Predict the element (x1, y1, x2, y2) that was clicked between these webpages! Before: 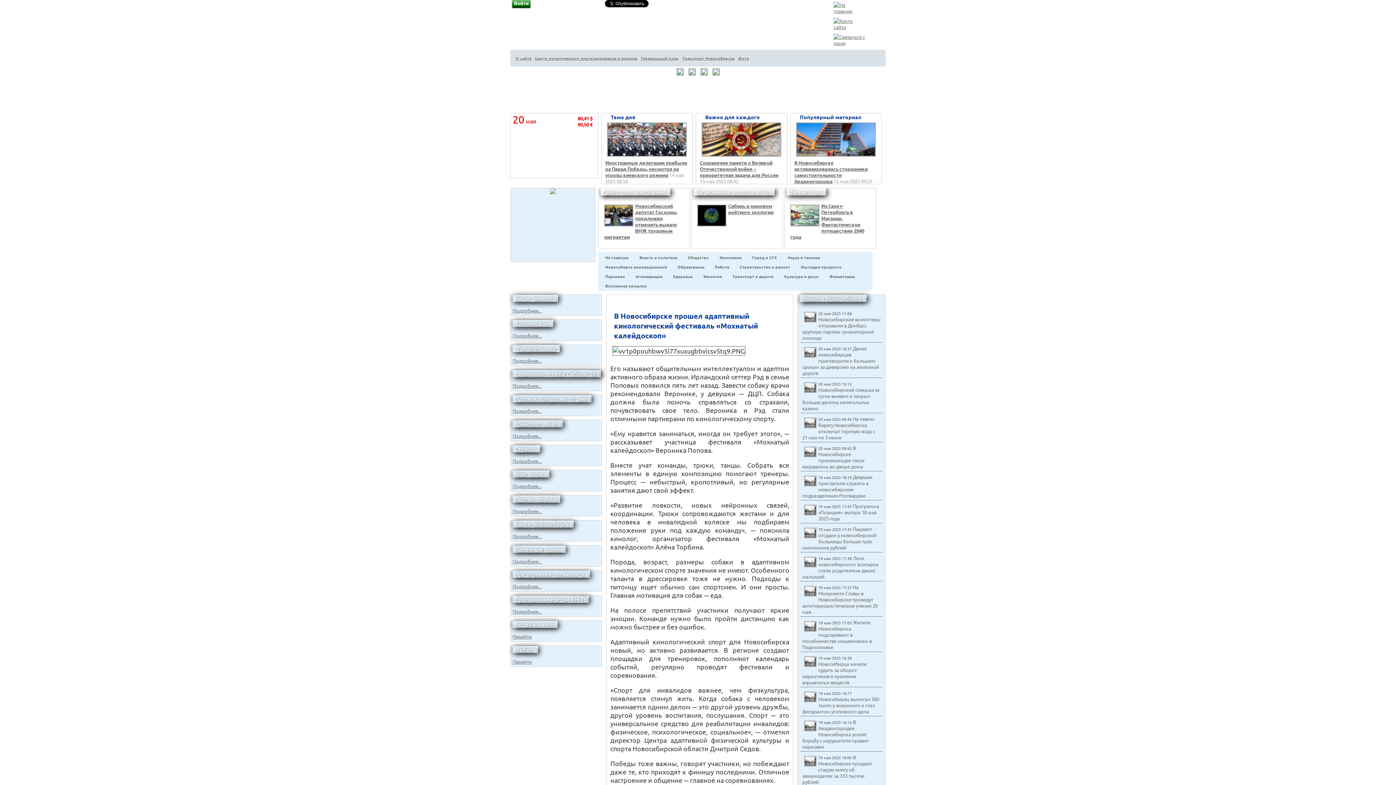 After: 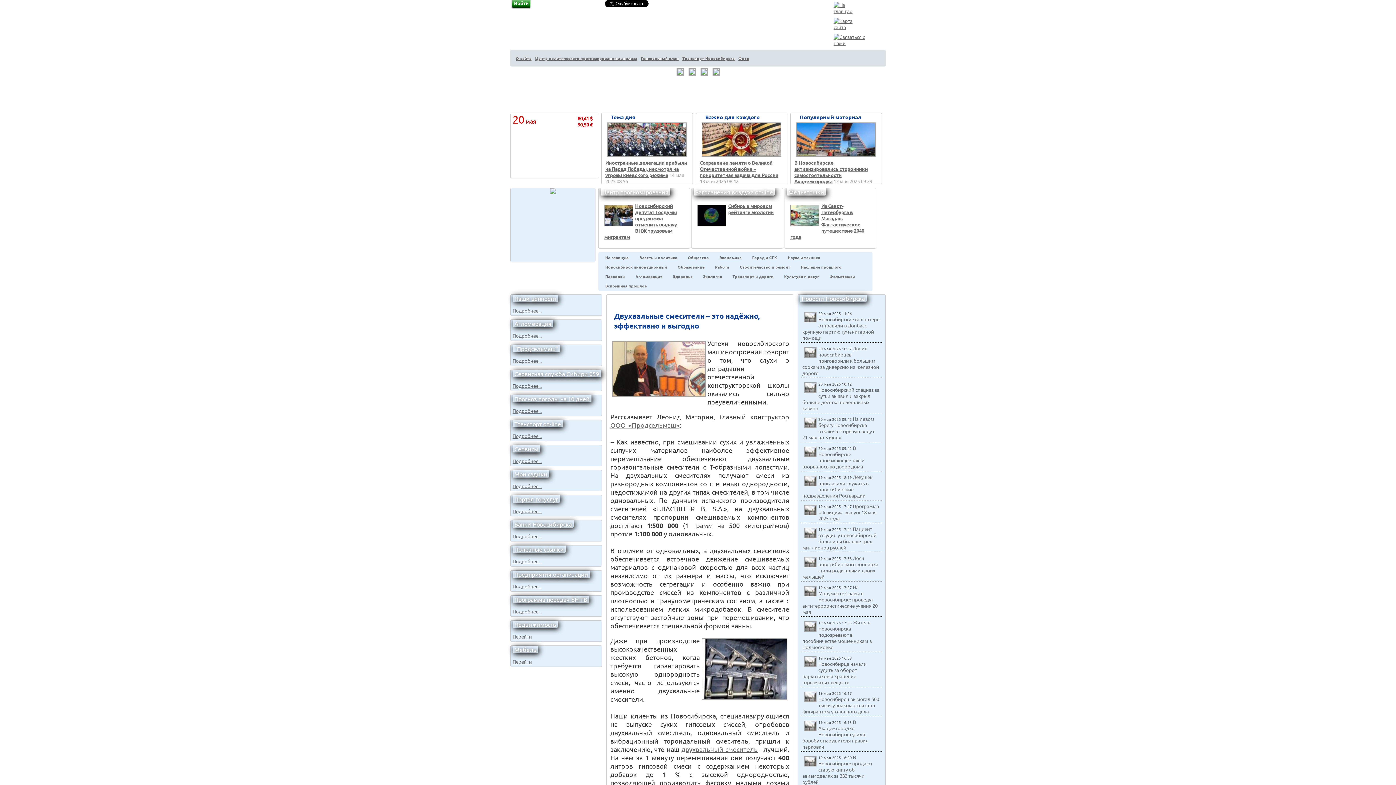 Action: bbox: (510, 188, 595, 253)